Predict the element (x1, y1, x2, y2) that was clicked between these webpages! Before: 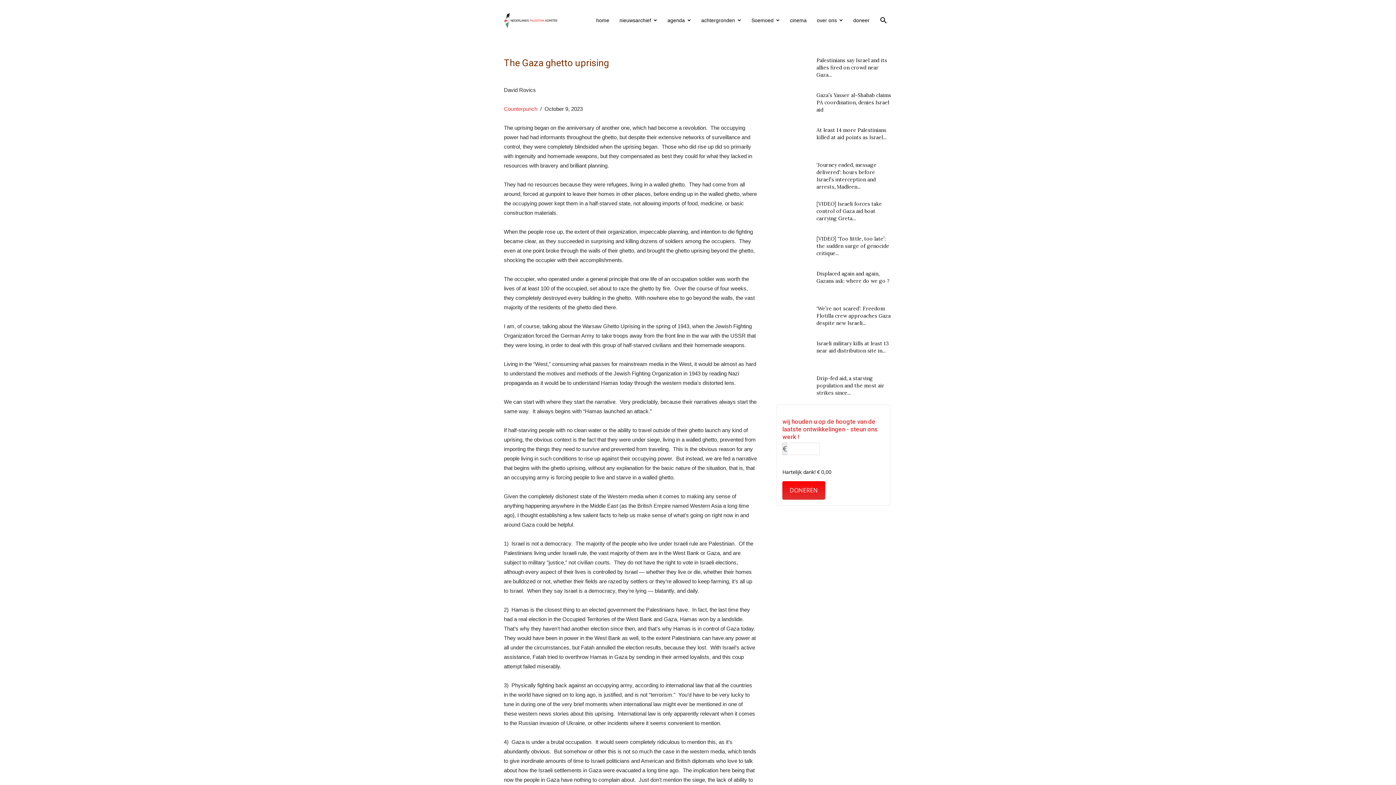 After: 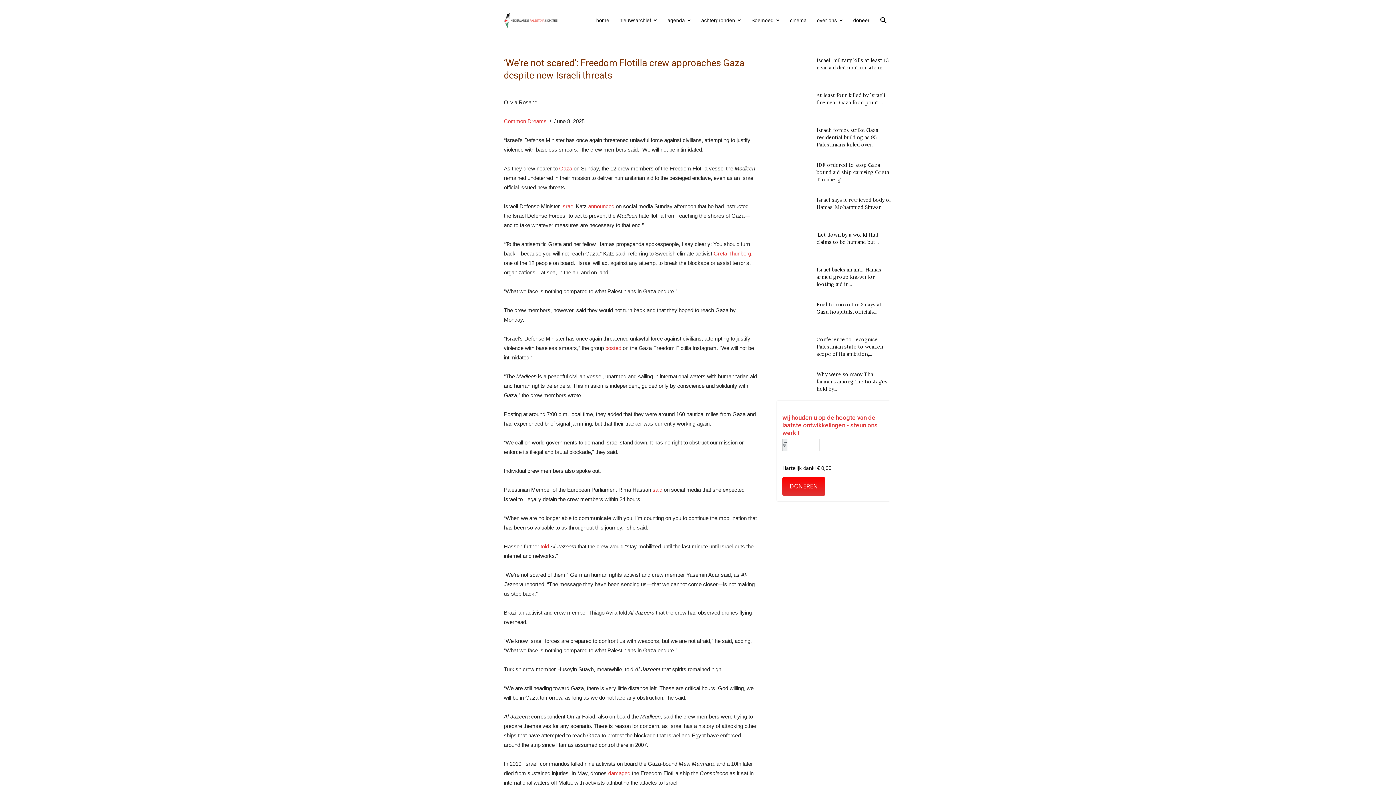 Action: bbox: (816, 305, 890, 326) label: ‘We’re not scared’: Freedom Flotilla crew approaches Gaza despite new Israeli...